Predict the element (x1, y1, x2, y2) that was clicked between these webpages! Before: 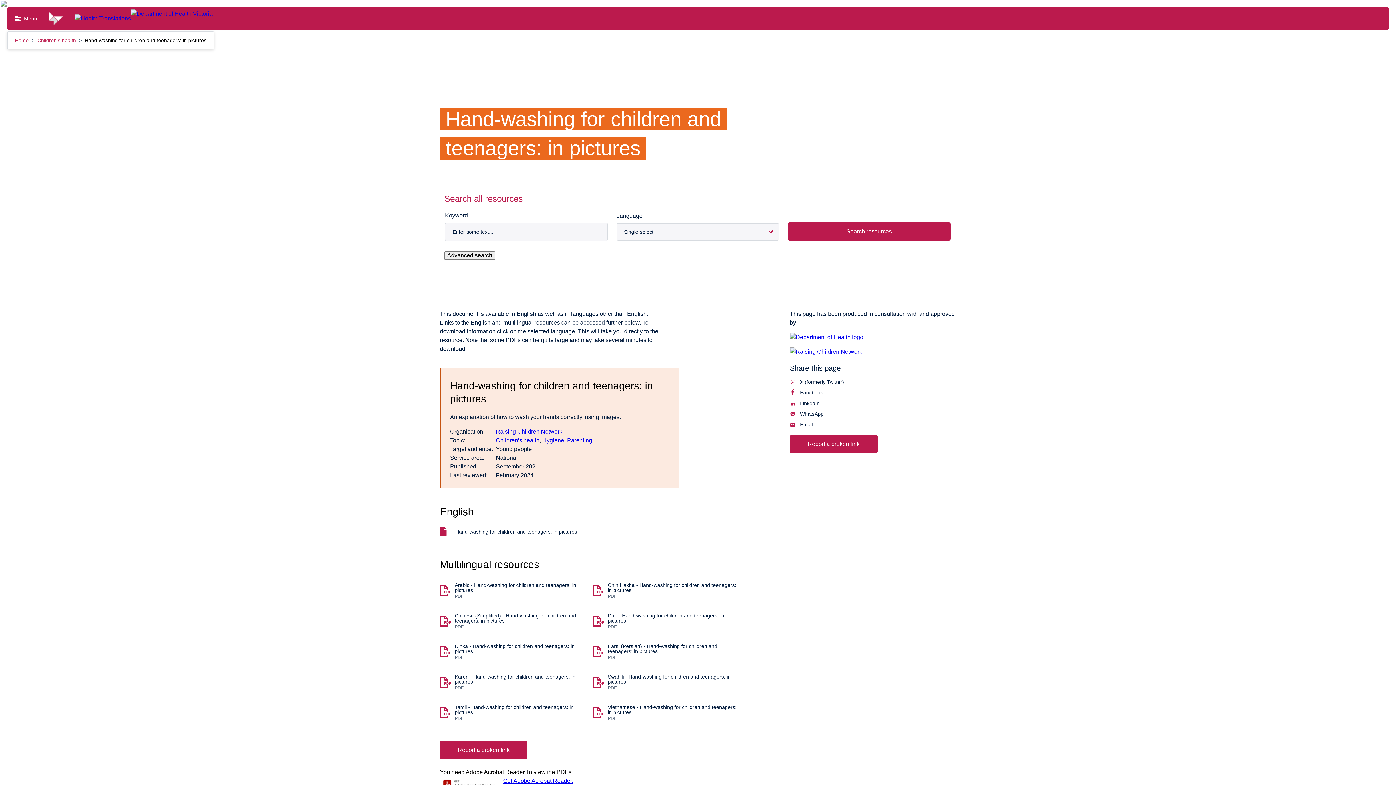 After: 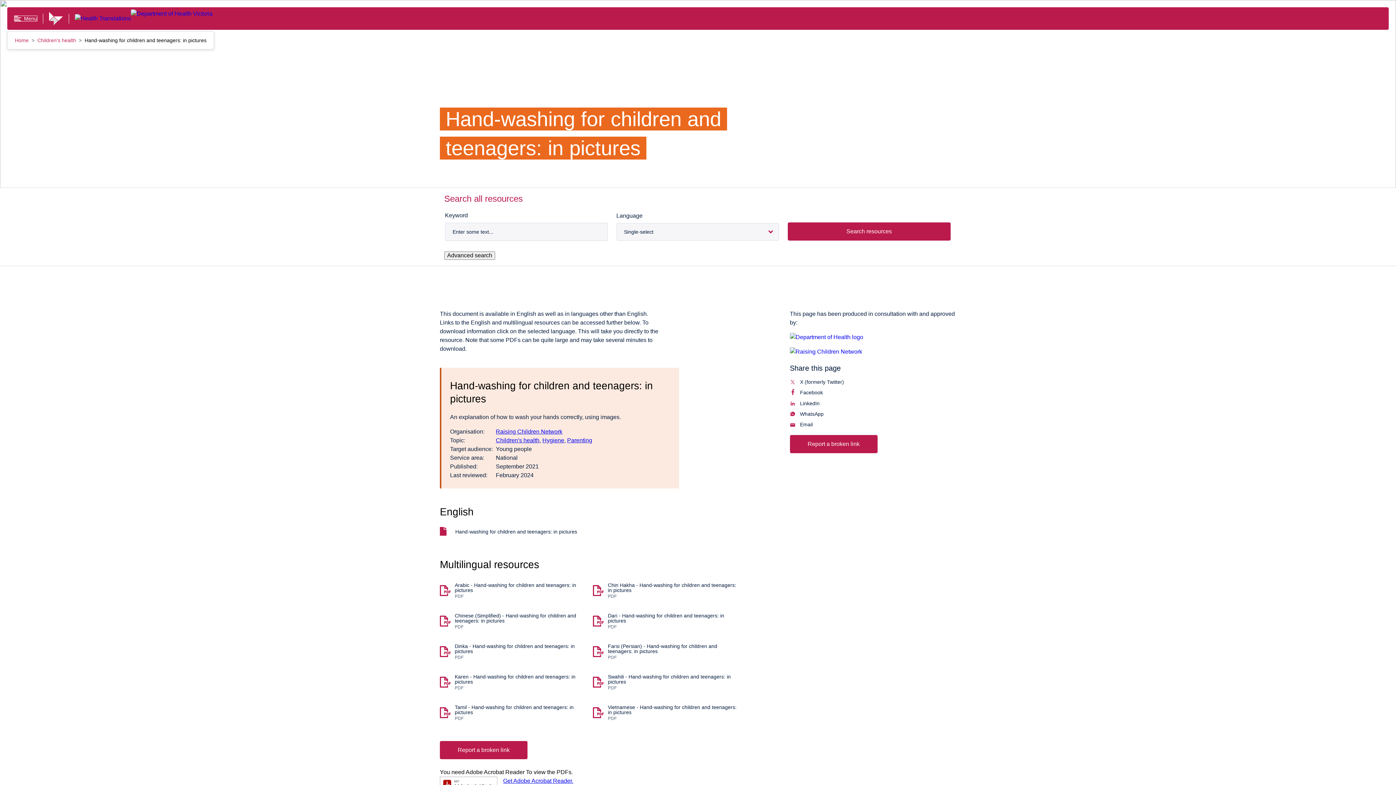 Action: bbox: (14, 16, 37, 21) label: Menu